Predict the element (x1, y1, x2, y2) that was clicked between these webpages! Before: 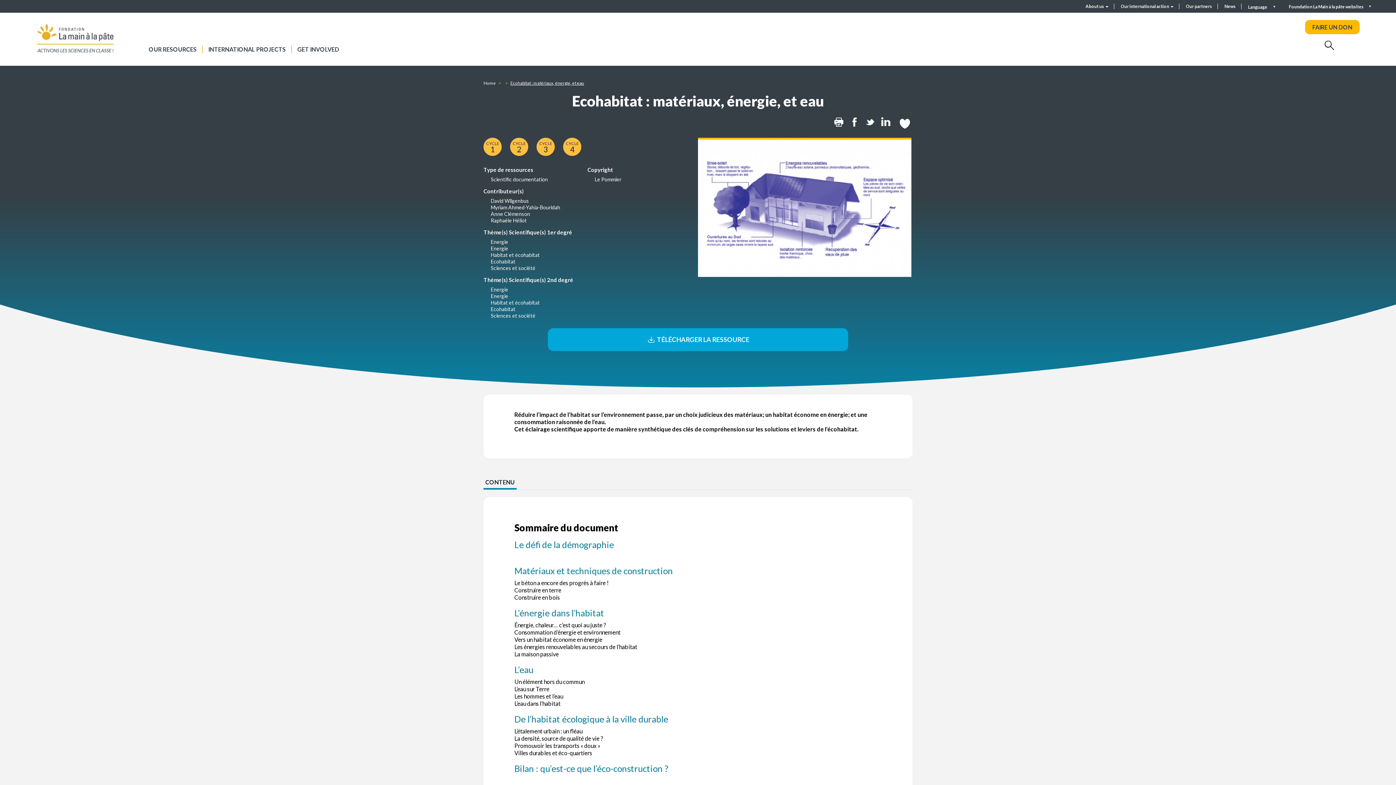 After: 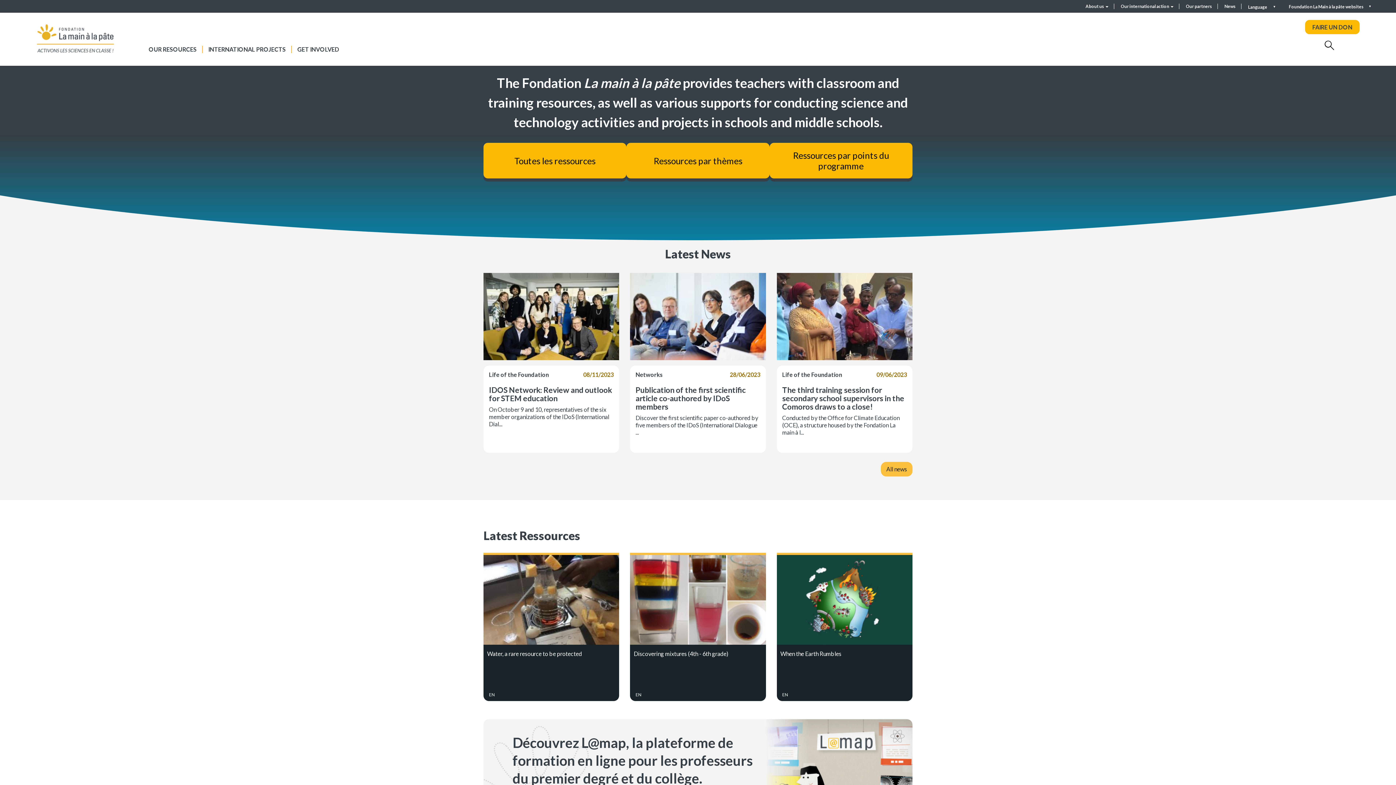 Action: bbox: (36, 23, 114, 53)